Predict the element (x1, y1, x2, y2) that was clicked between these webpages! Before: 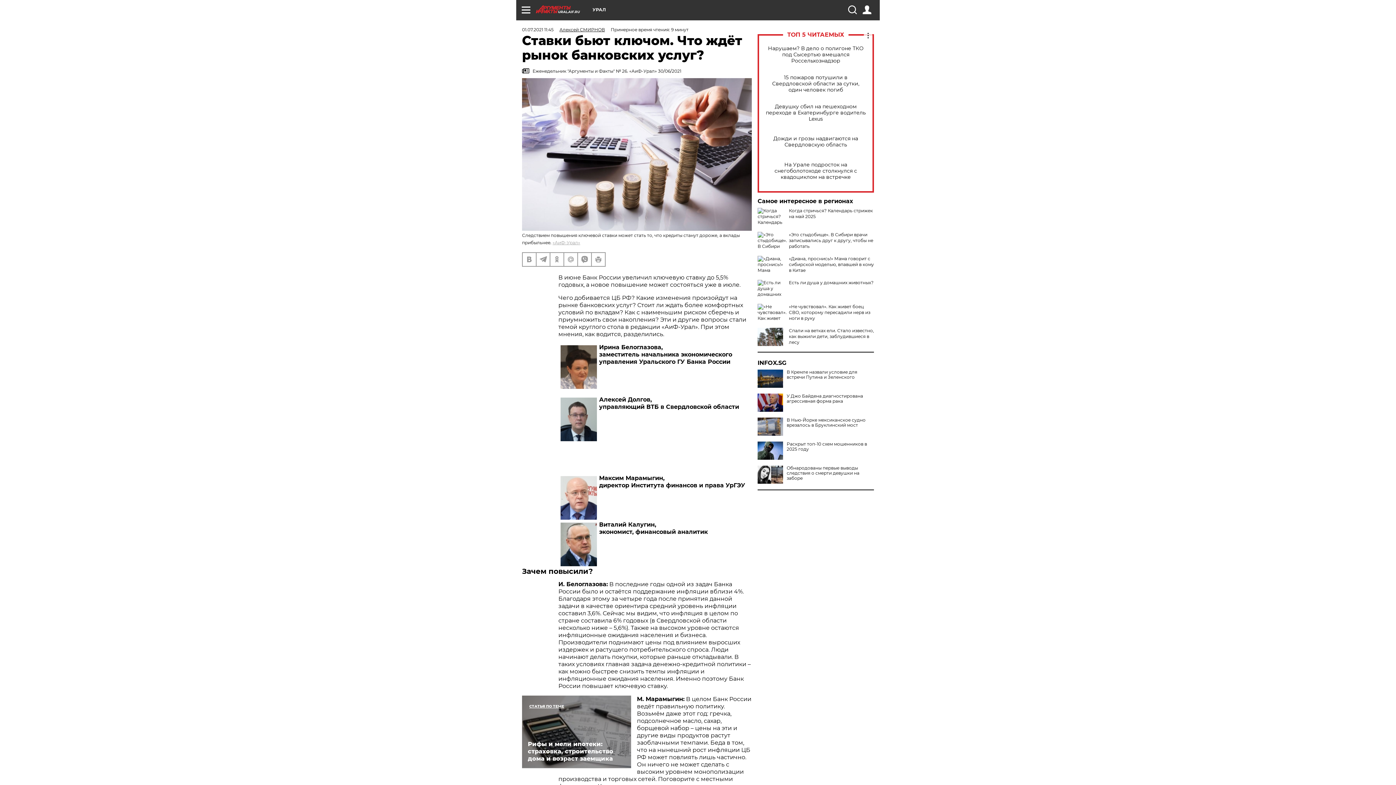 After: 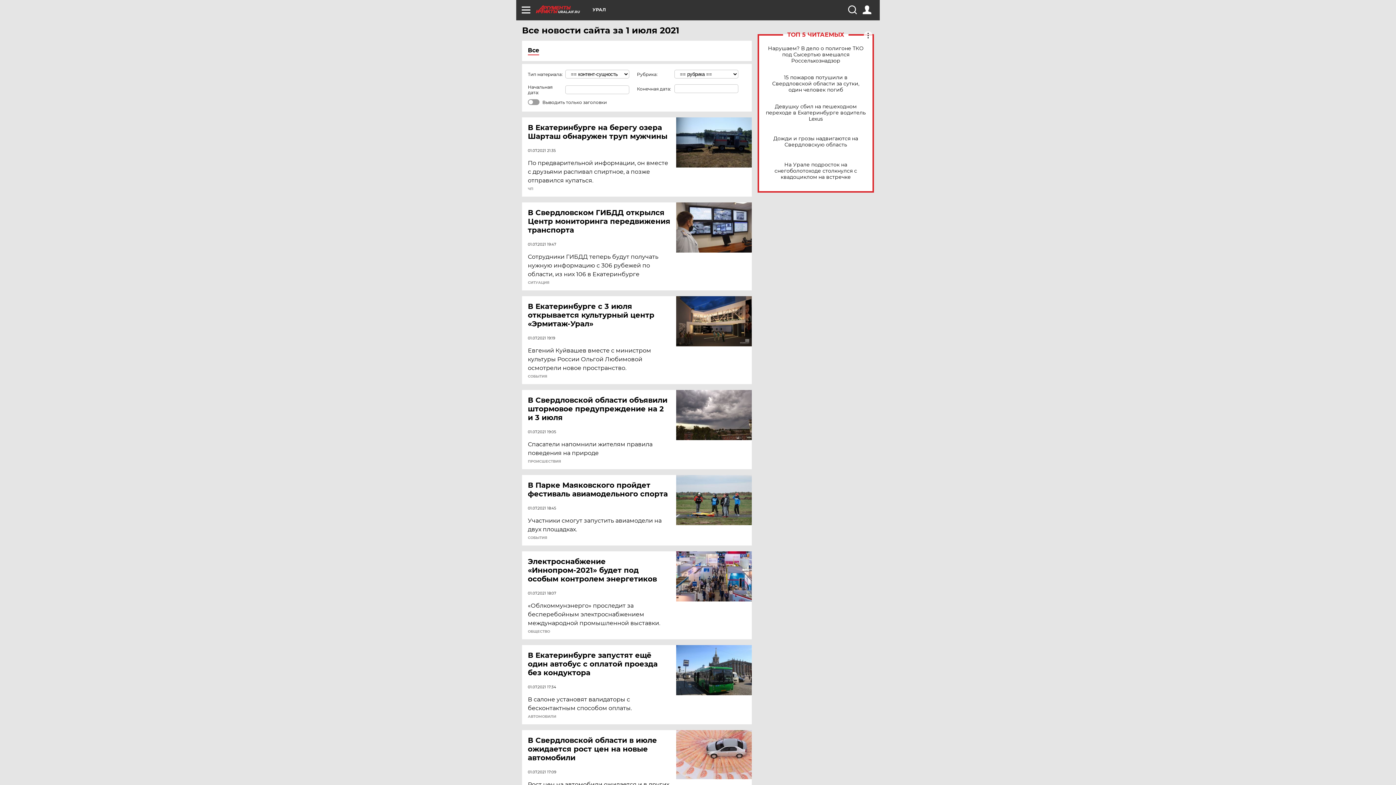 Action: label: 01.07.2021 11:45 bbox: (522, 26, 553, 32)